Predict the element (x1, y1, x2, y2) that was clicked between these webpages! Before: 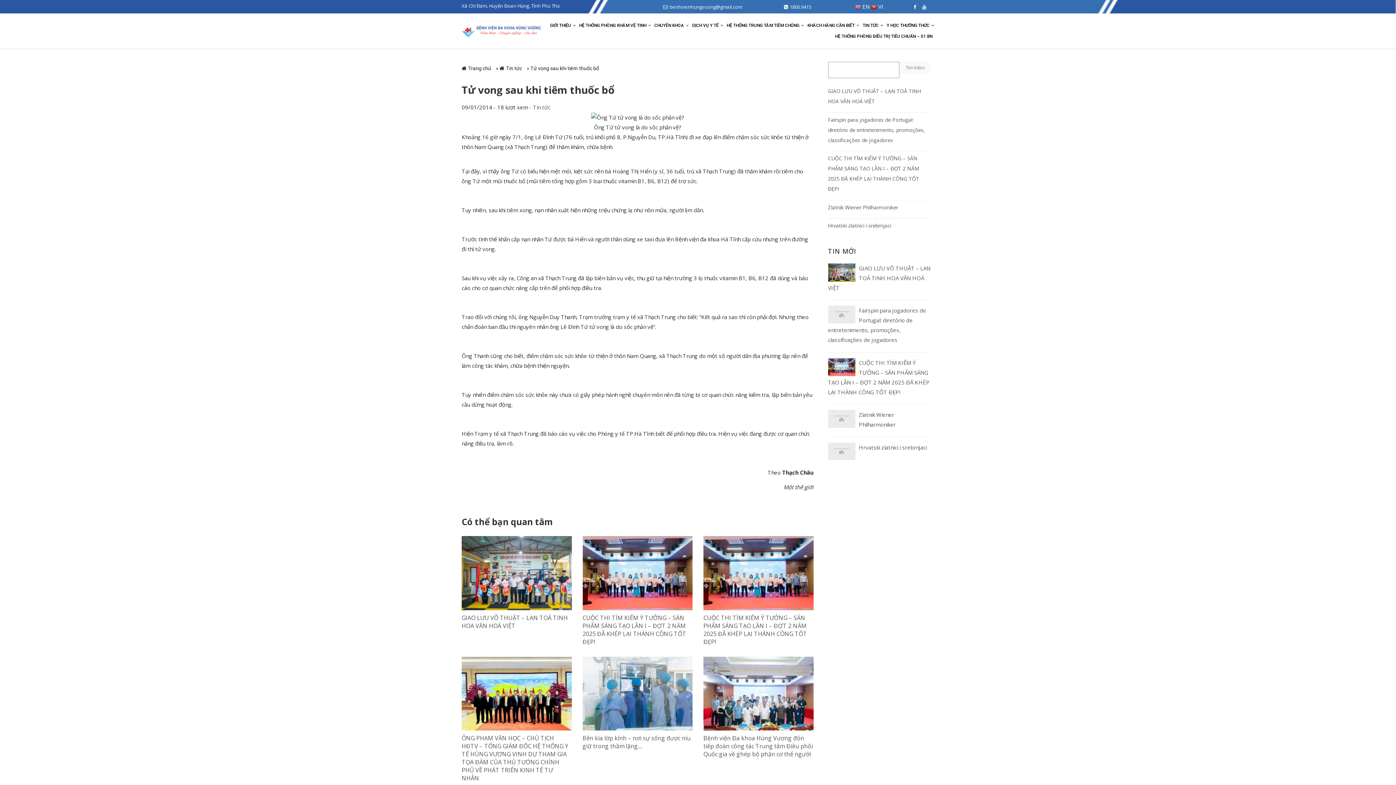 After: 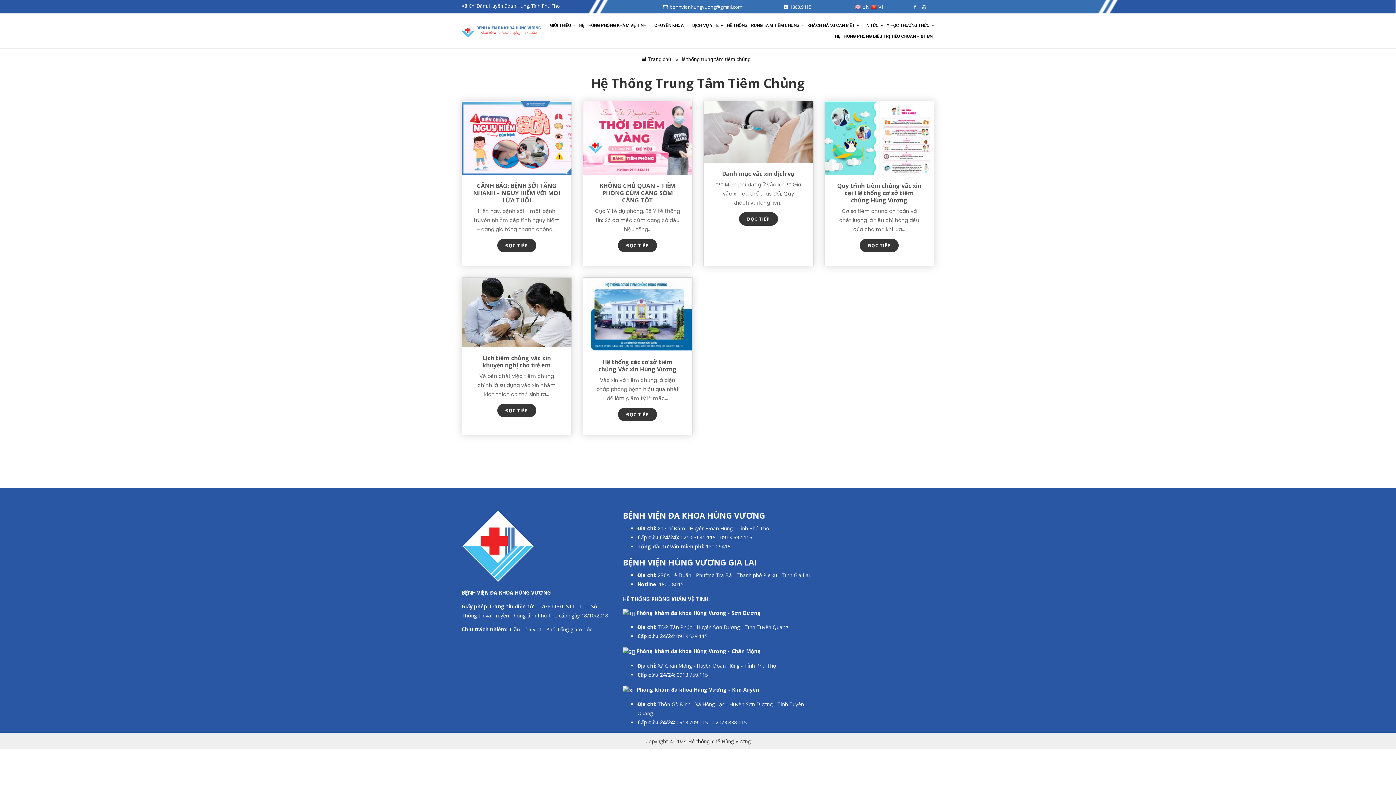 Action: label: HỆ THỐNG TRUNG TÂM TIÊM CHỦNG bbox: (725, 20, 804, 30)